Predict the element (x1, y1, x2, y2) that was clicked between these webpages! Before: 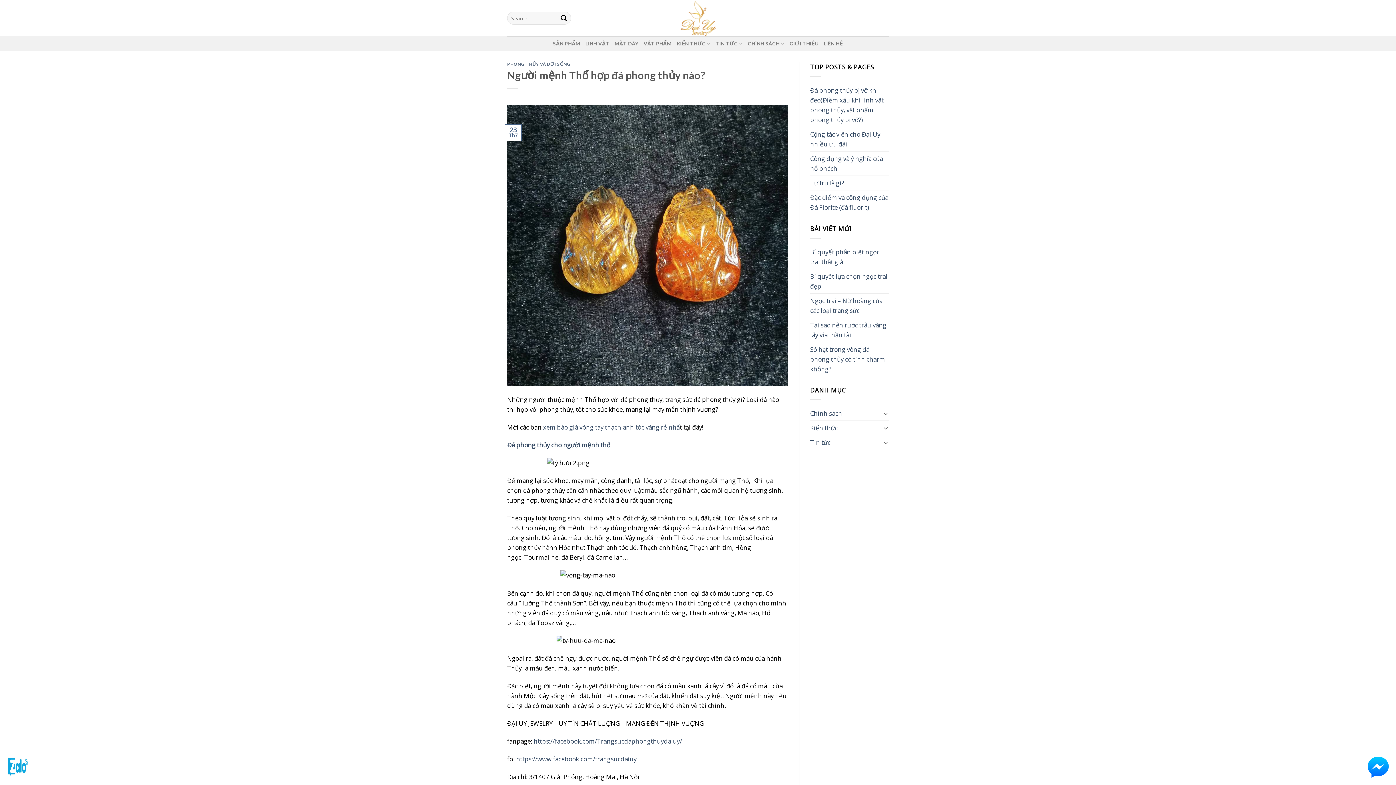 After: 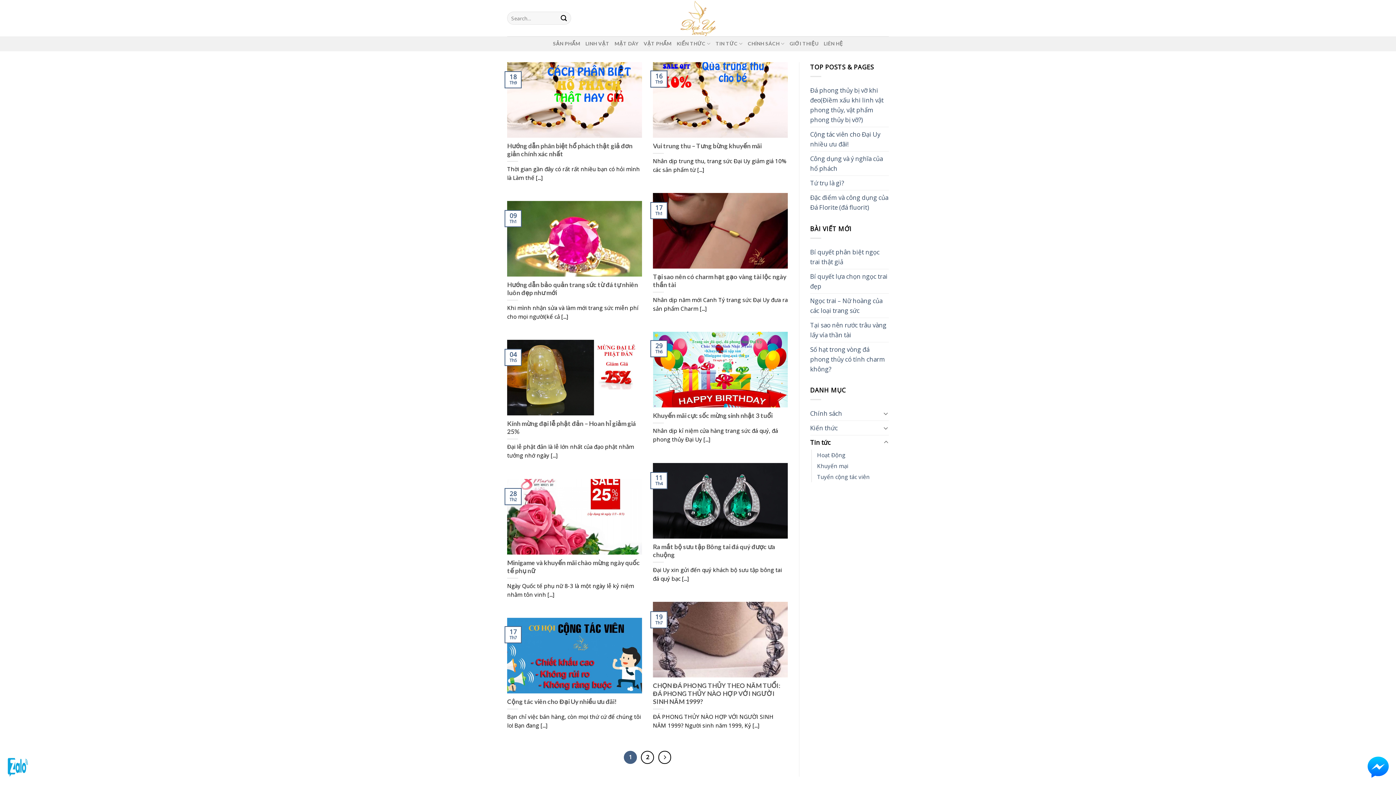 Action: bbox: (715, 36, 742, 51) label: TIN TỨC